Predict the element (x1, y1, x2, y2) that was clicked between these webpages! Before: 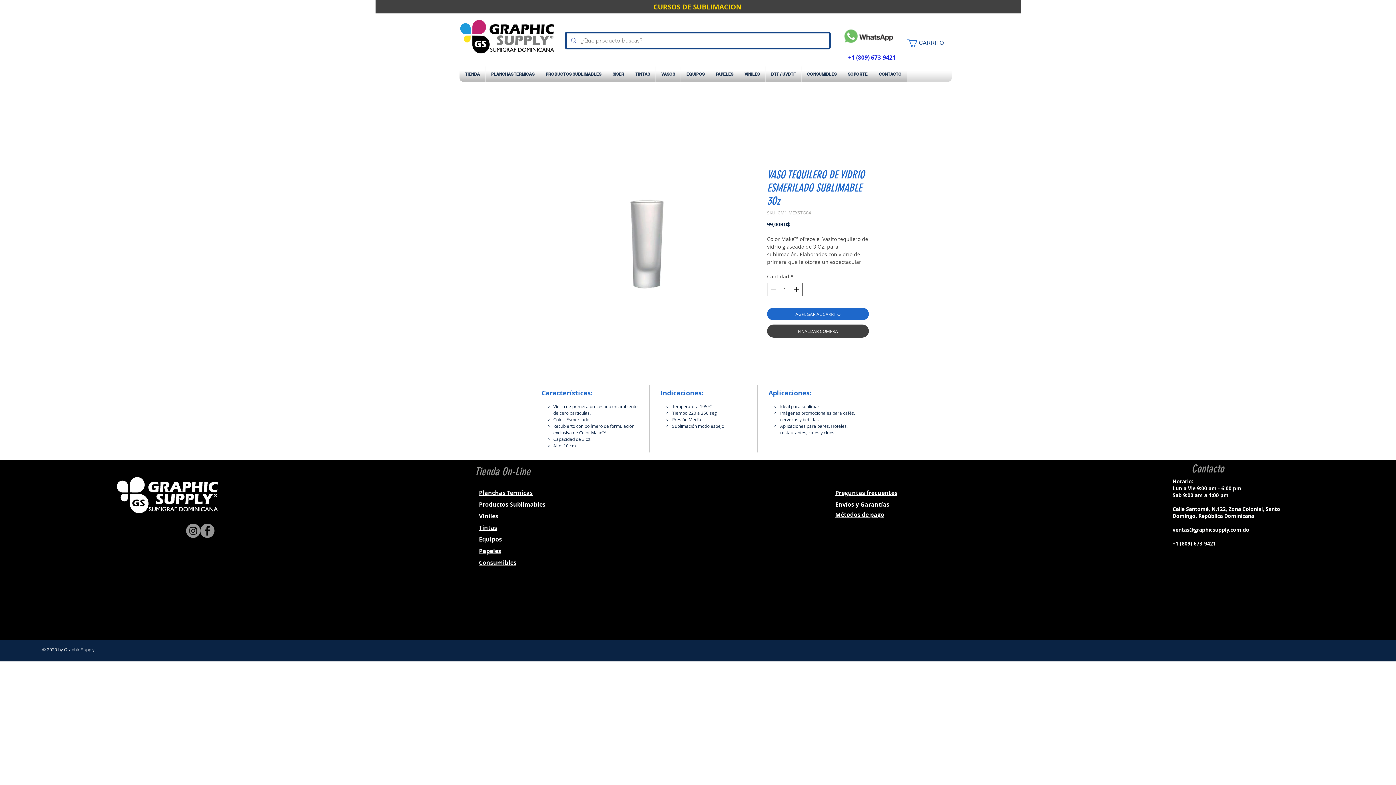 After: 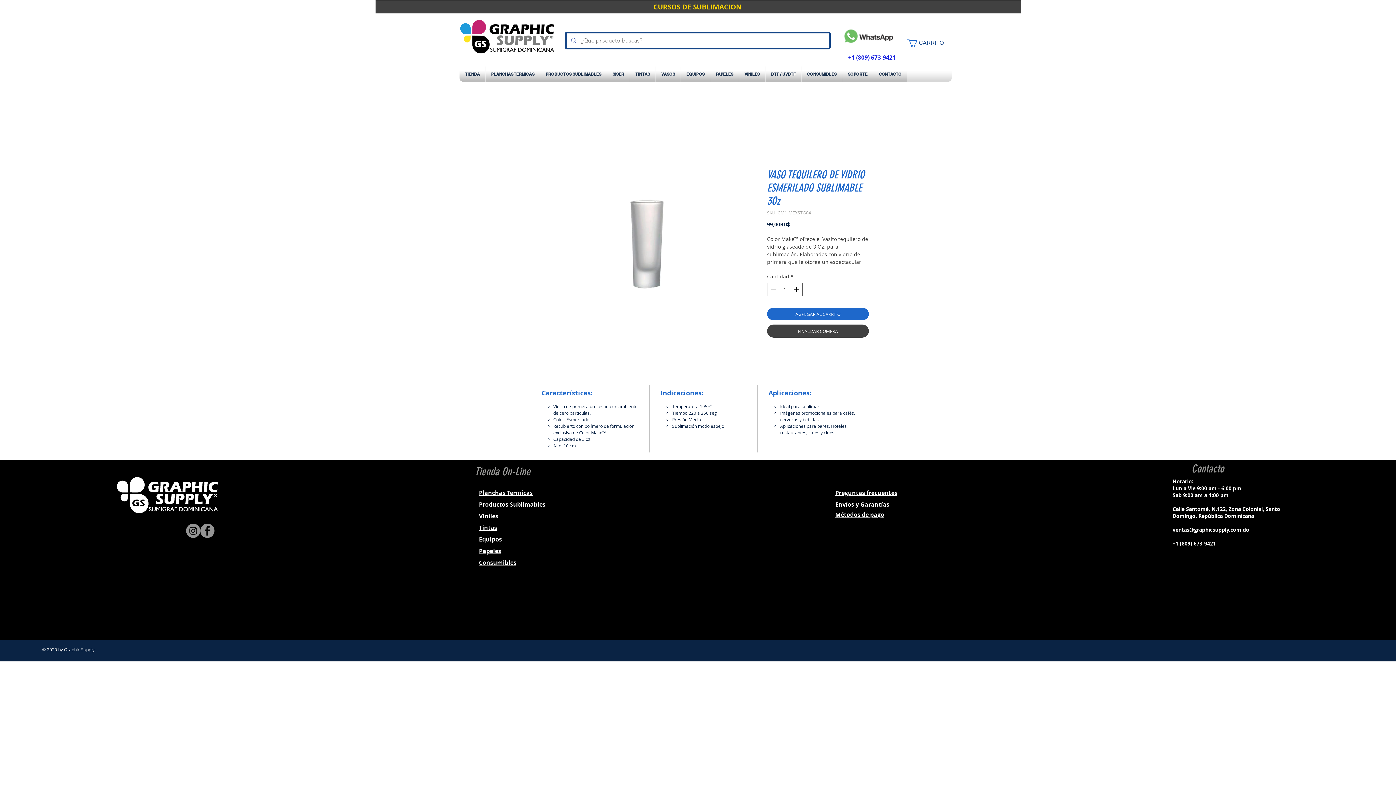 Action: bbox: (186, 524, 200, 538) label: Instagram